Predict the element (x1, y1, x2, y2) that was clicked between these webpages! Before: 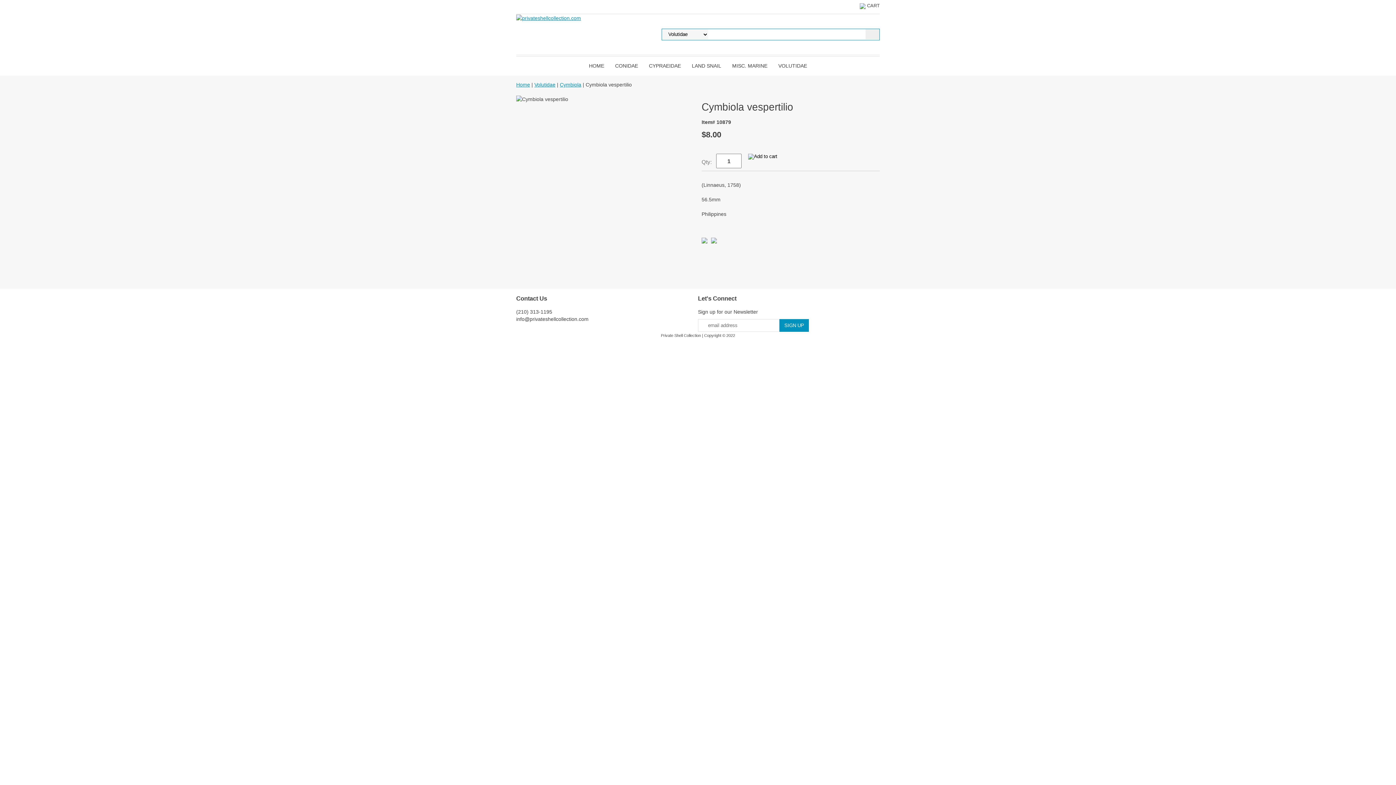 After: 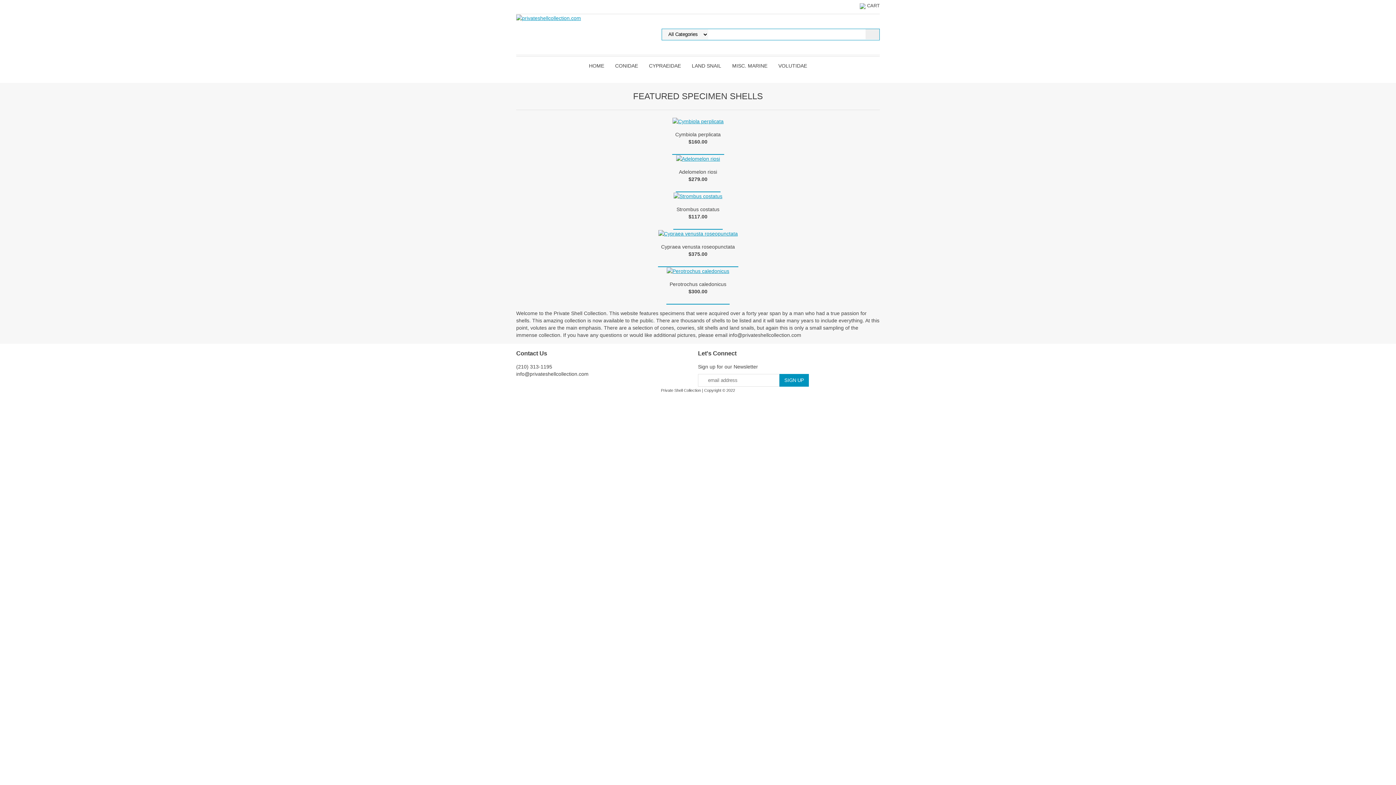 Action: bbox: (516, 14, 581, 20)